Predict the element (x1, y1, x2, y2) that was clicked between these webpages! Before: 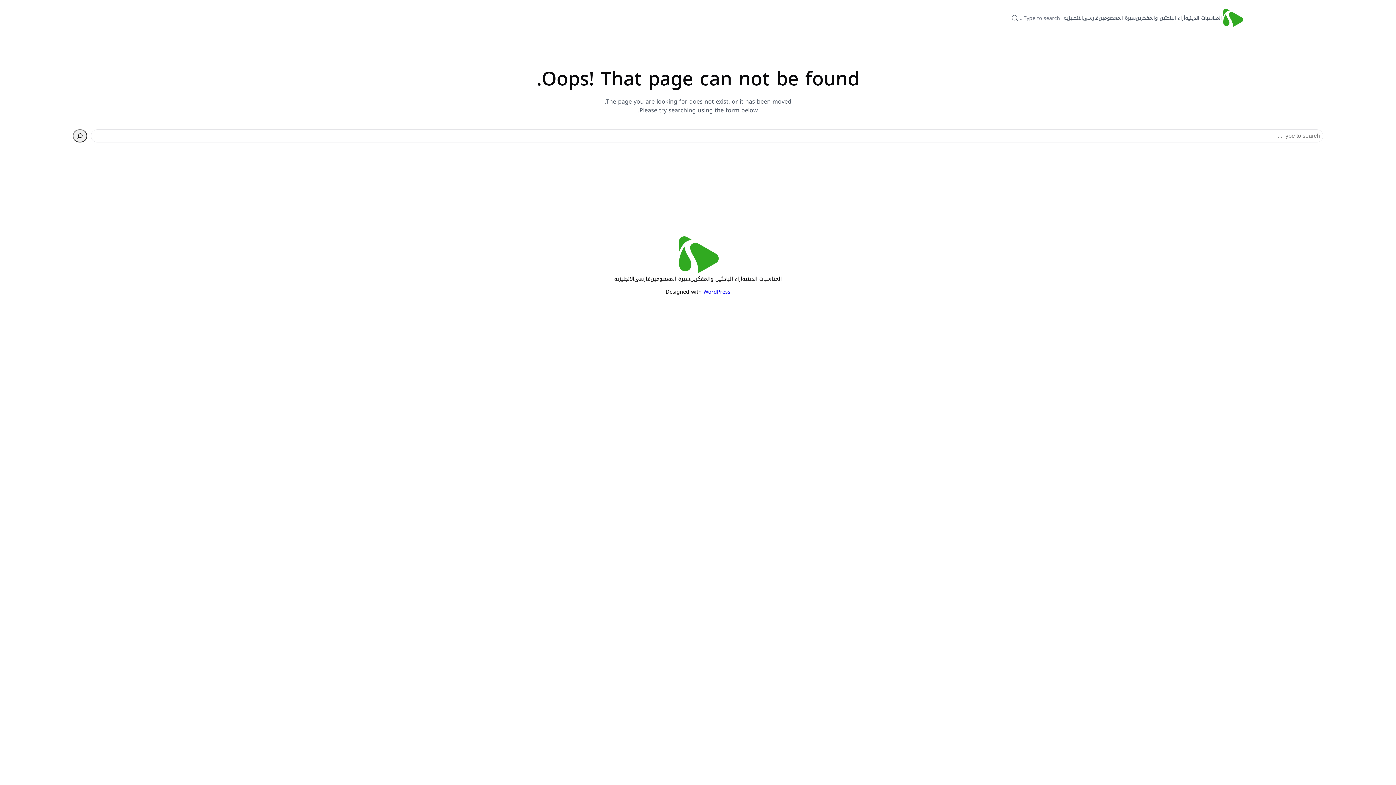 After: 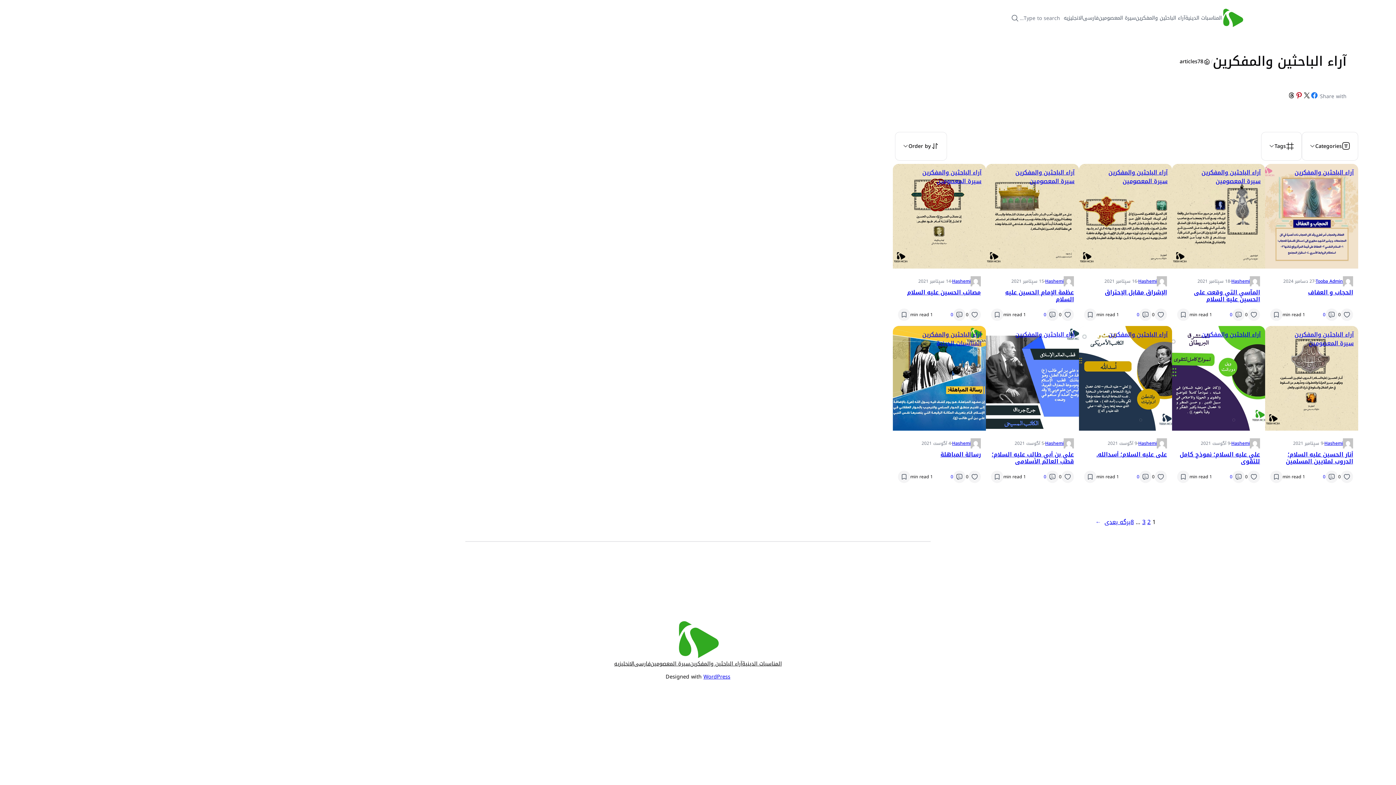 Action: label: آراء الباحثين والمفكرين bbox: (690, 275, 742, 283)